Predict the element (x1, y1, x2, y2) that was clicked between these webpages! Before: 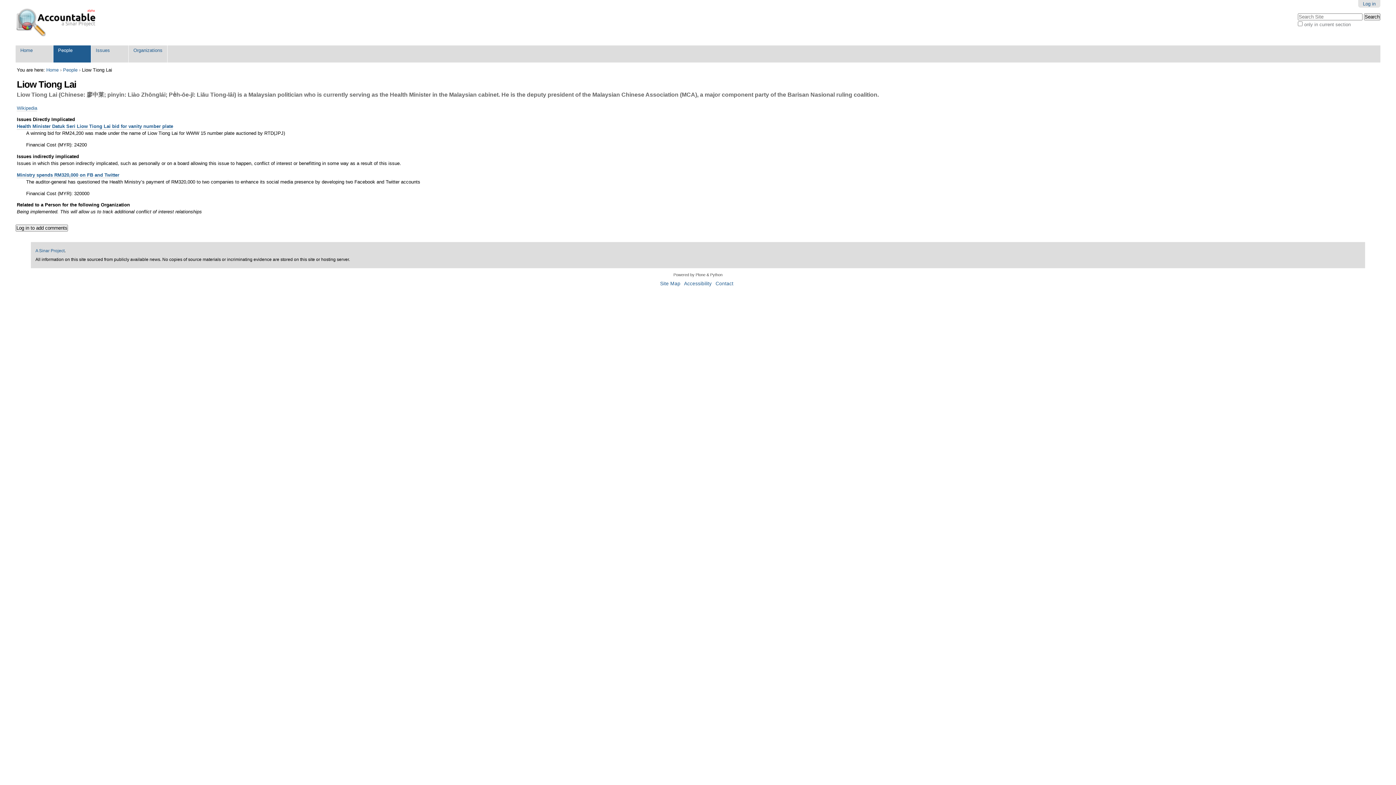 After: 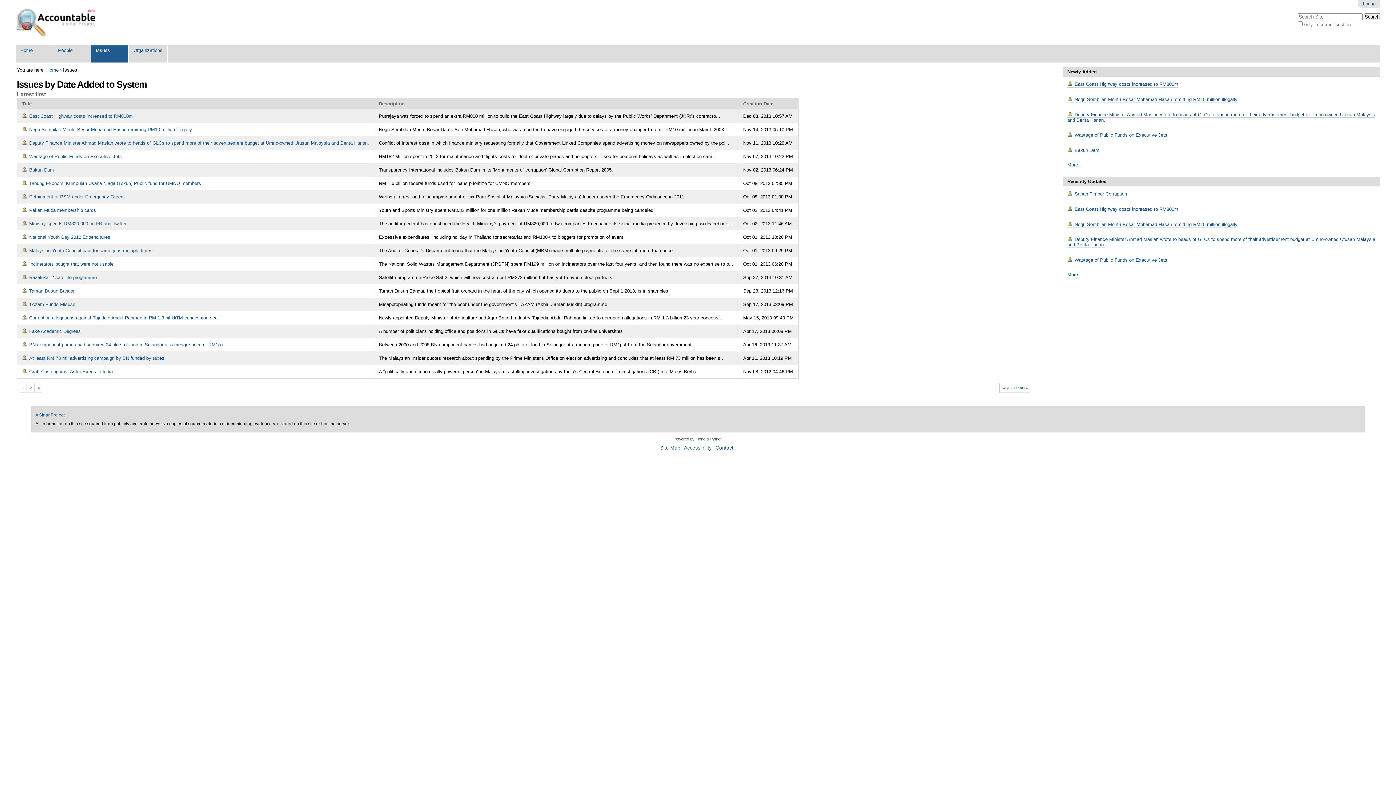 Action: label: Issues bbox: (91, 45, 128, 62)